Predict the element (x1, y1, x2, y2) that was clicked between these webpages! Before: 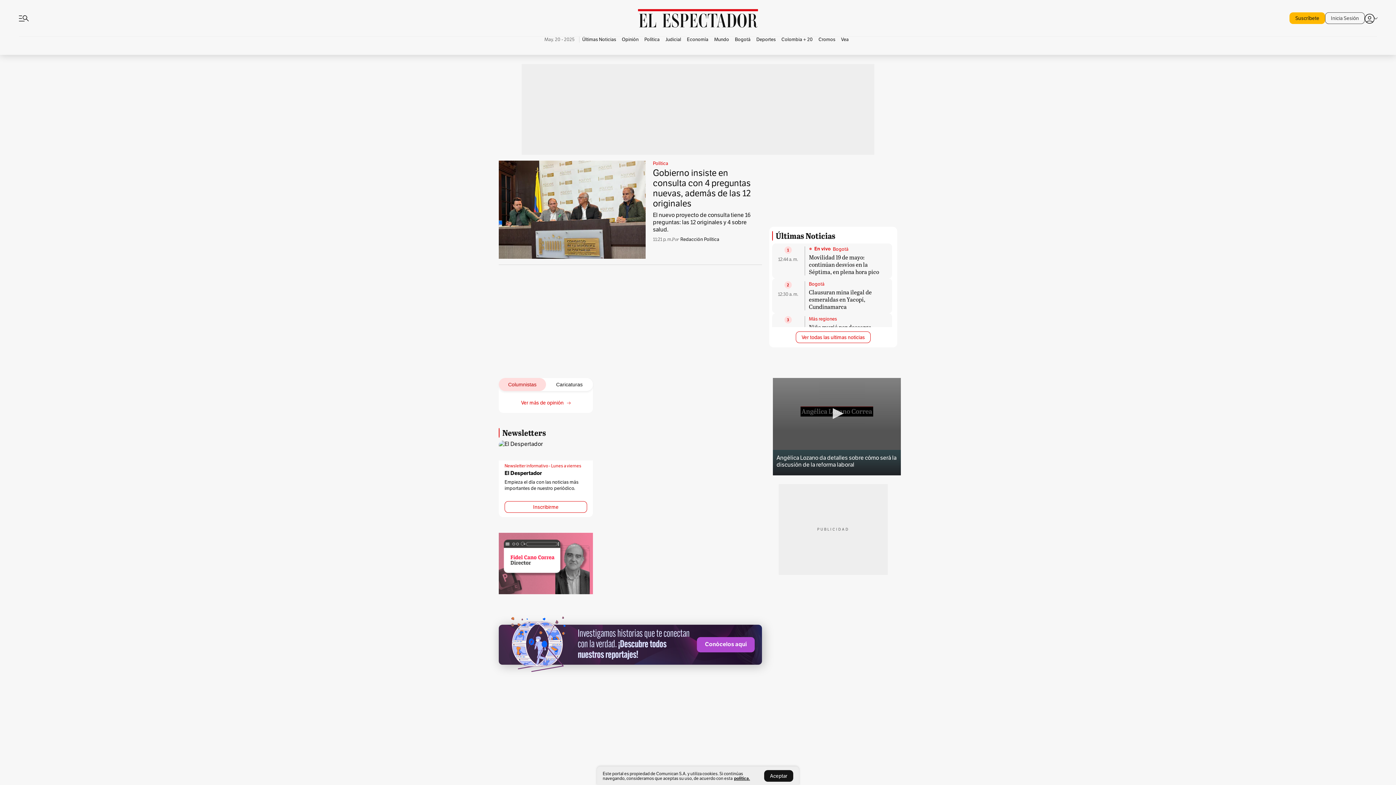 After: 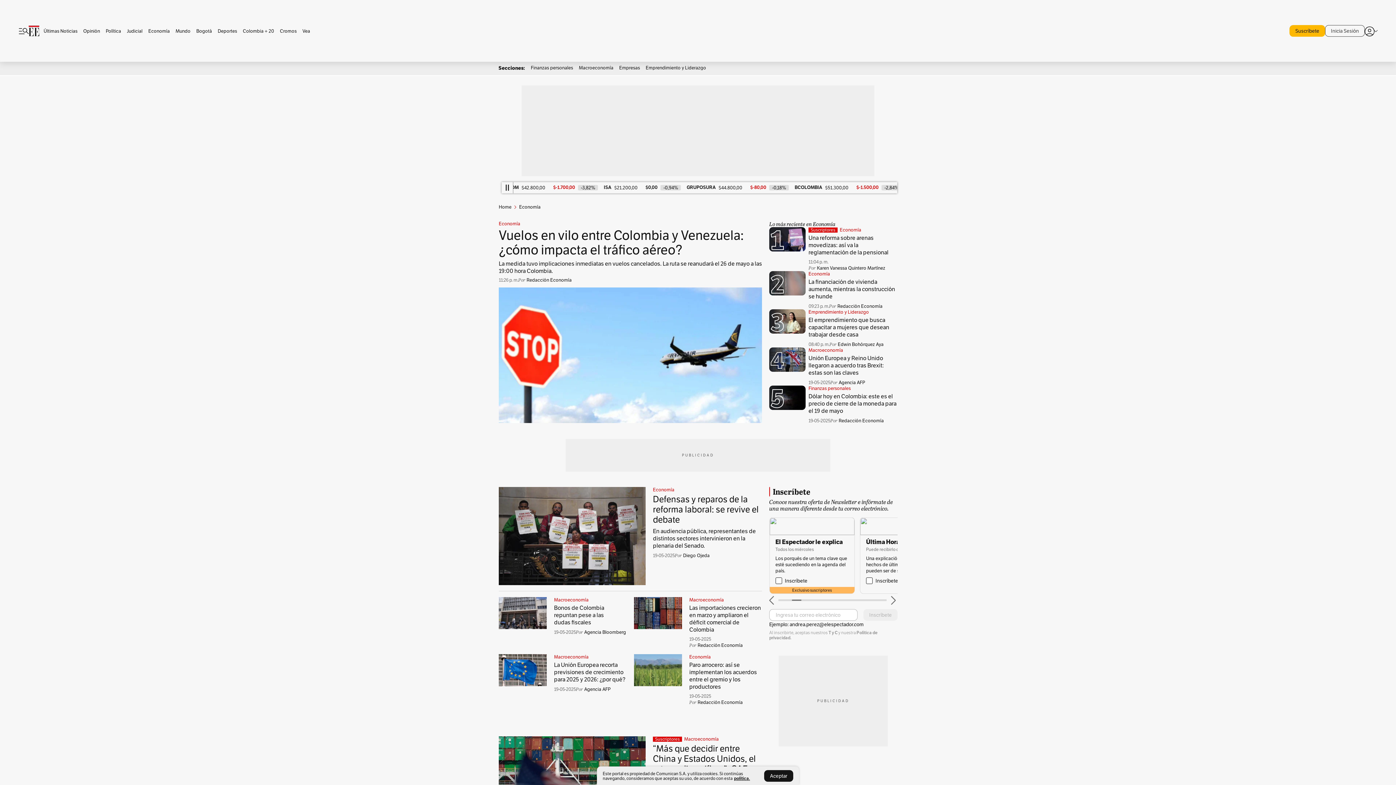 Action: bbox: (684, 37, 711, 42) label: Economía